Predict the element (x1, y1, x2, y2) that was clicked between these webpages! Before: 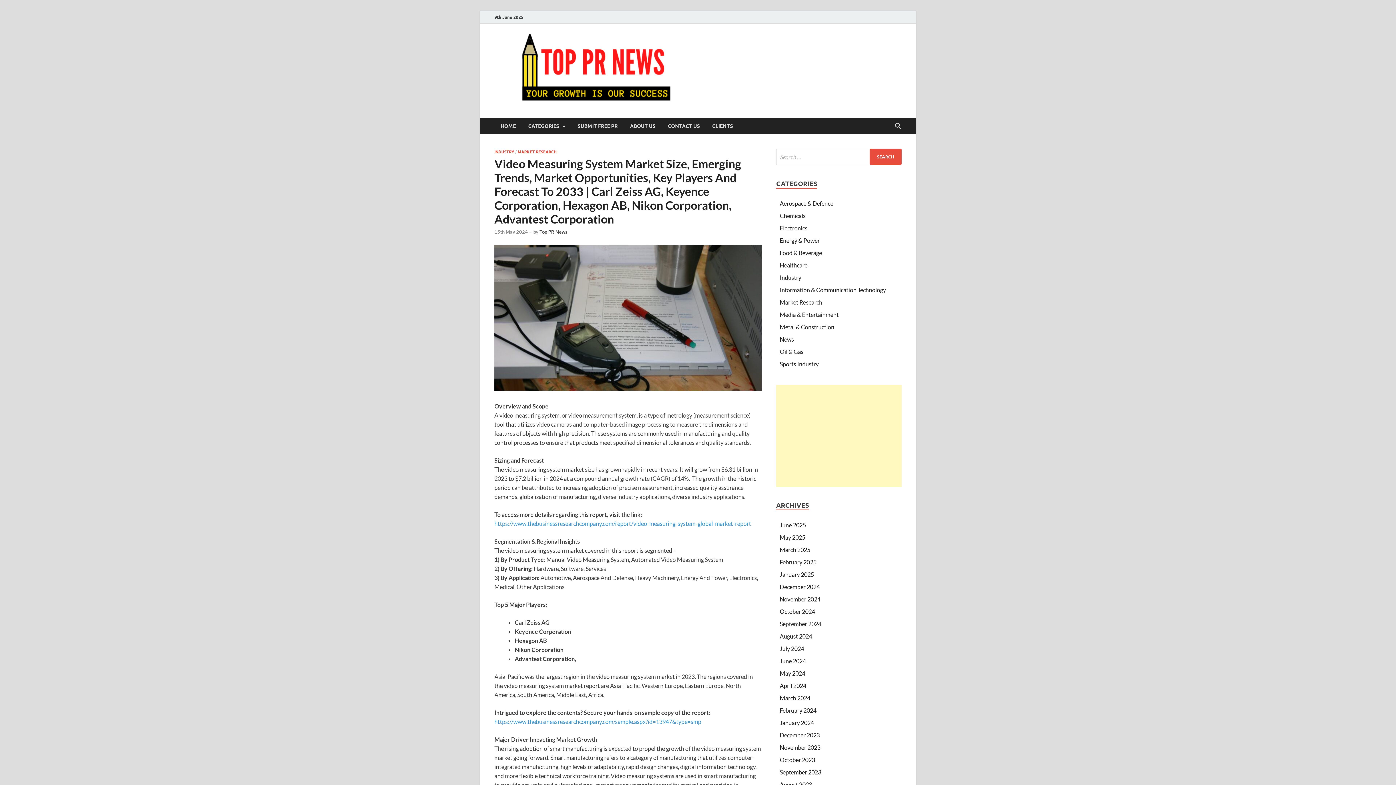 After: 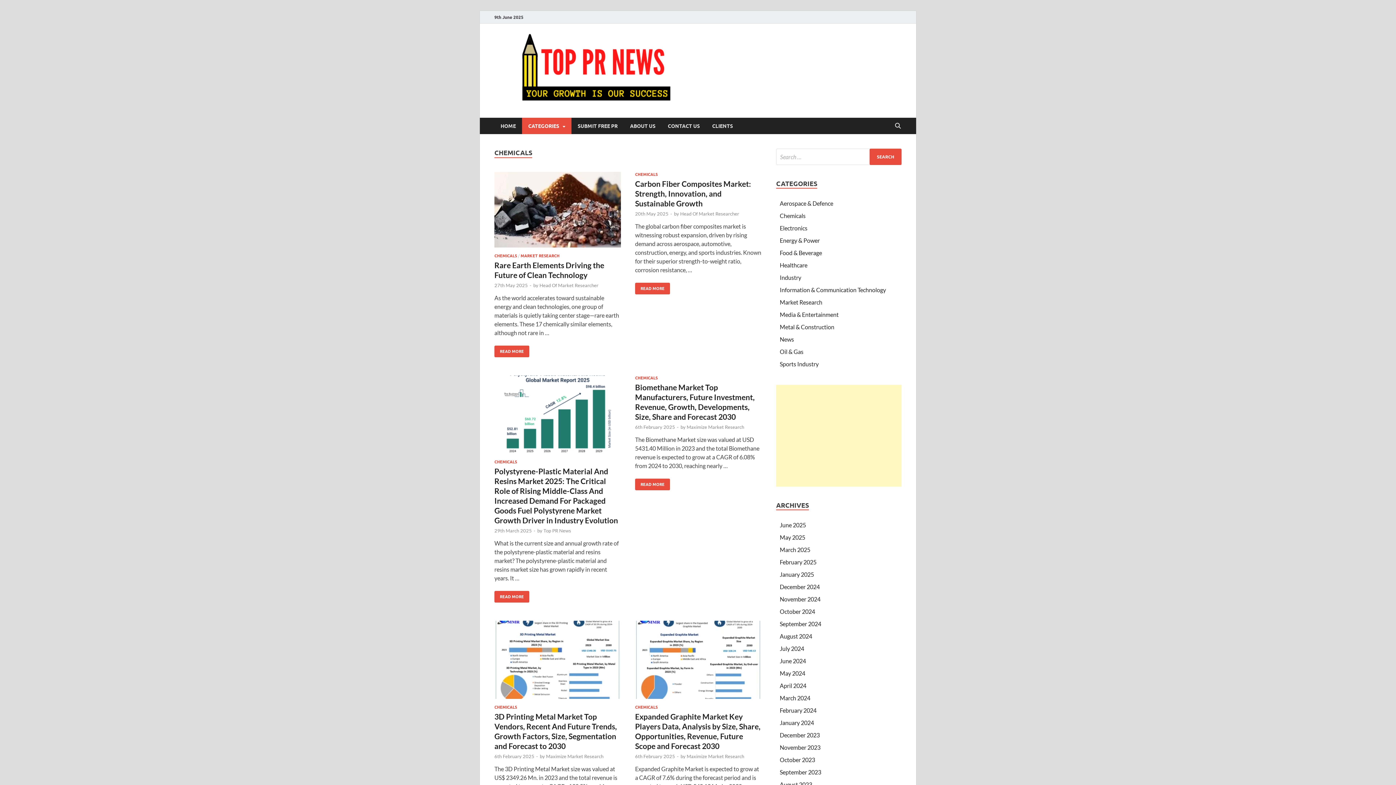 Action: bbox: (780, 212, 805, 219) label: Chemicals